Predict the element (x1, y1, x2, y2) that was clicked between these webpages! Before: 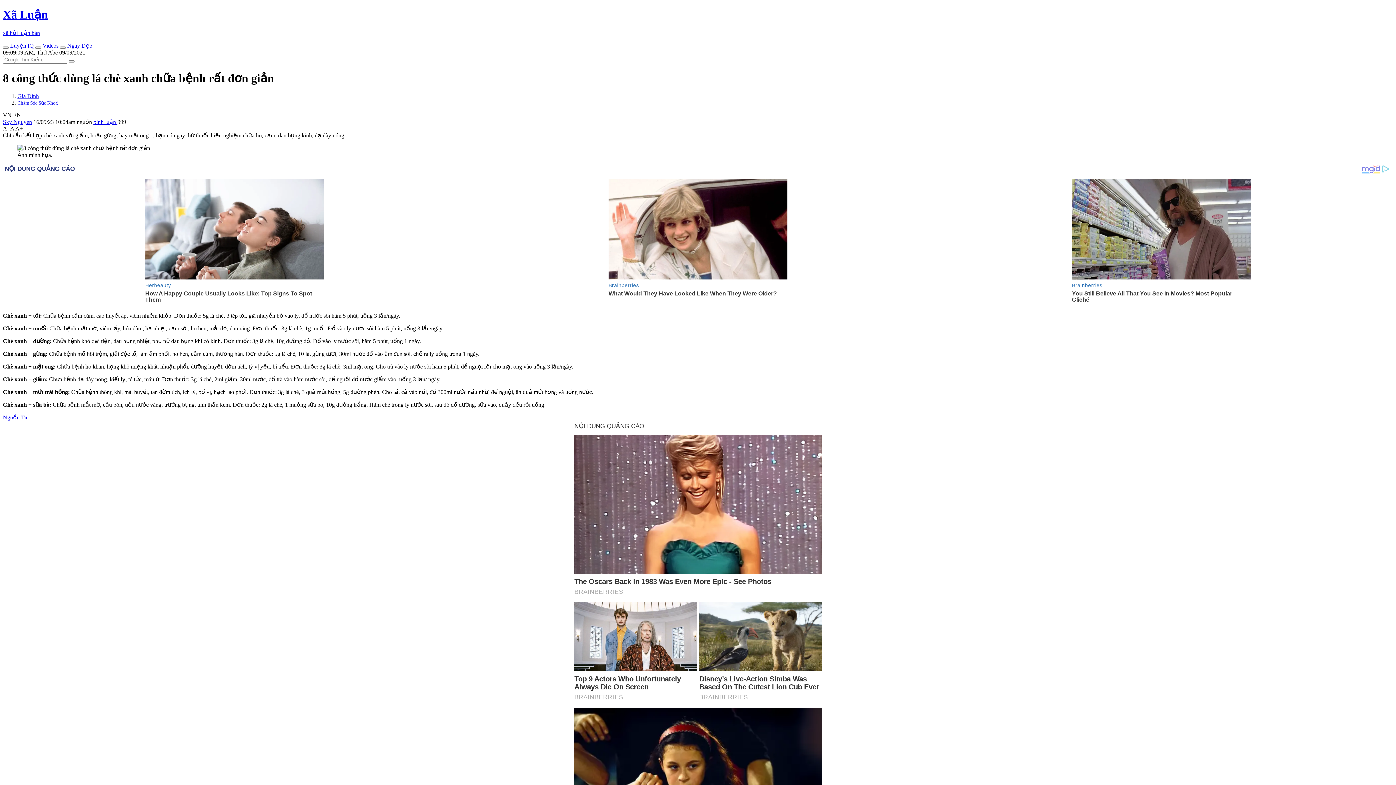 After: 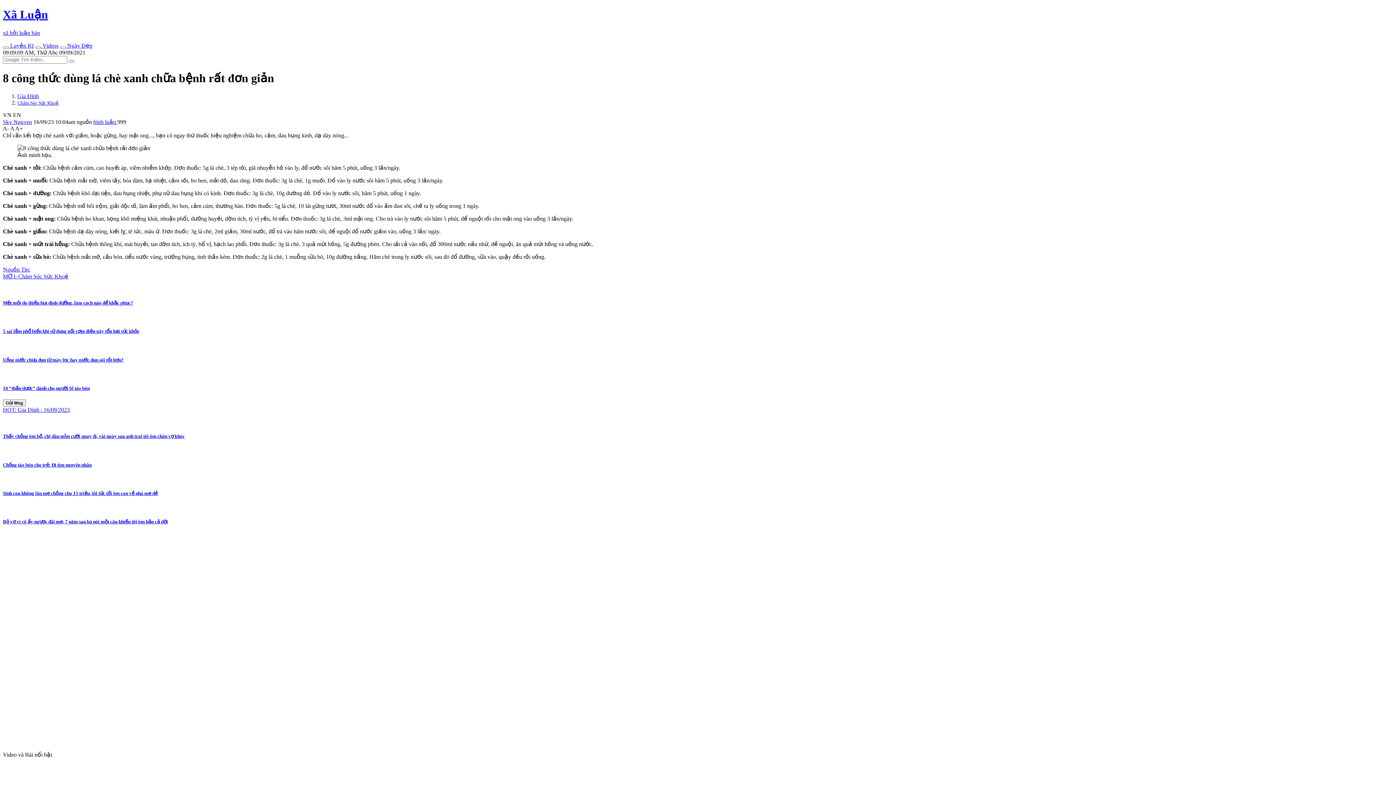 Action: bbox: (2, 414, 30, 420) label: Nguồn Tin: